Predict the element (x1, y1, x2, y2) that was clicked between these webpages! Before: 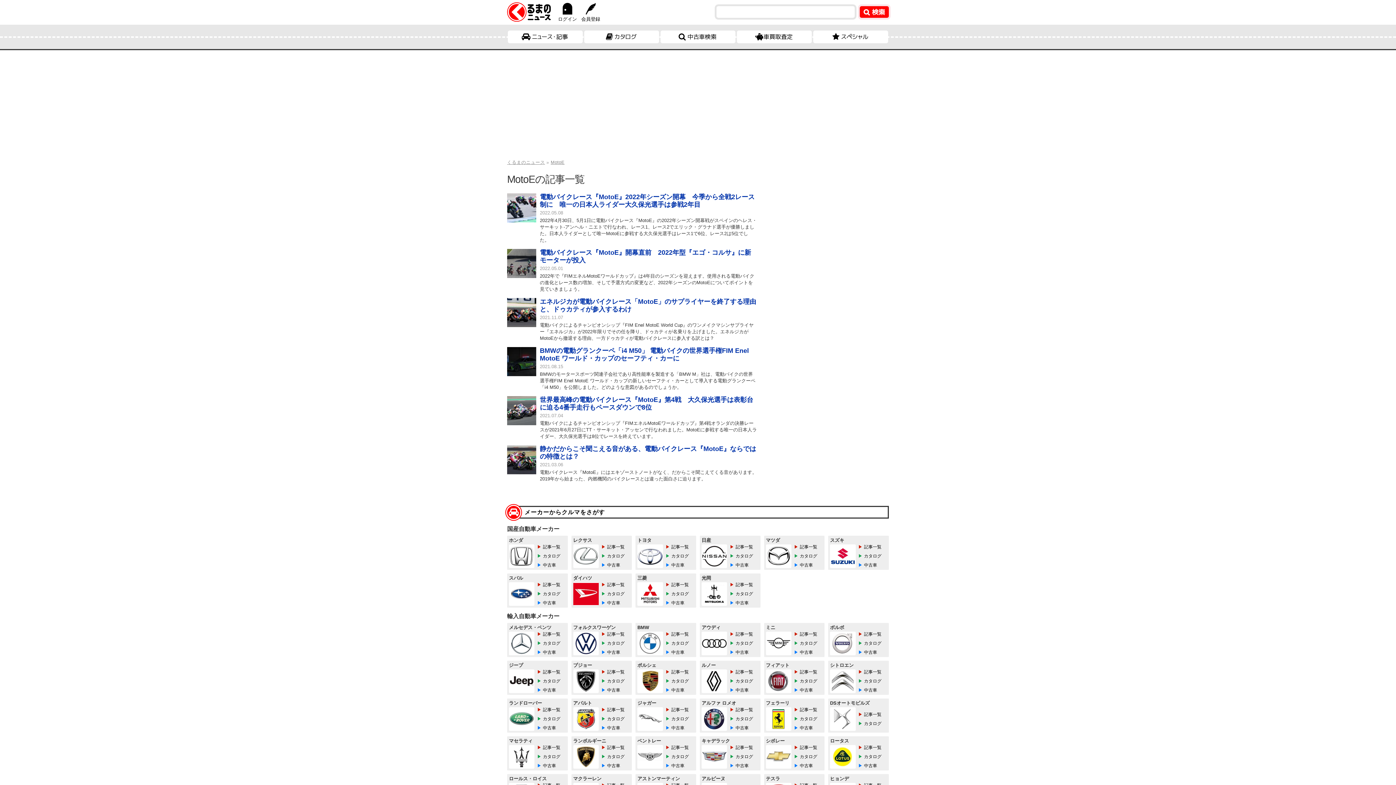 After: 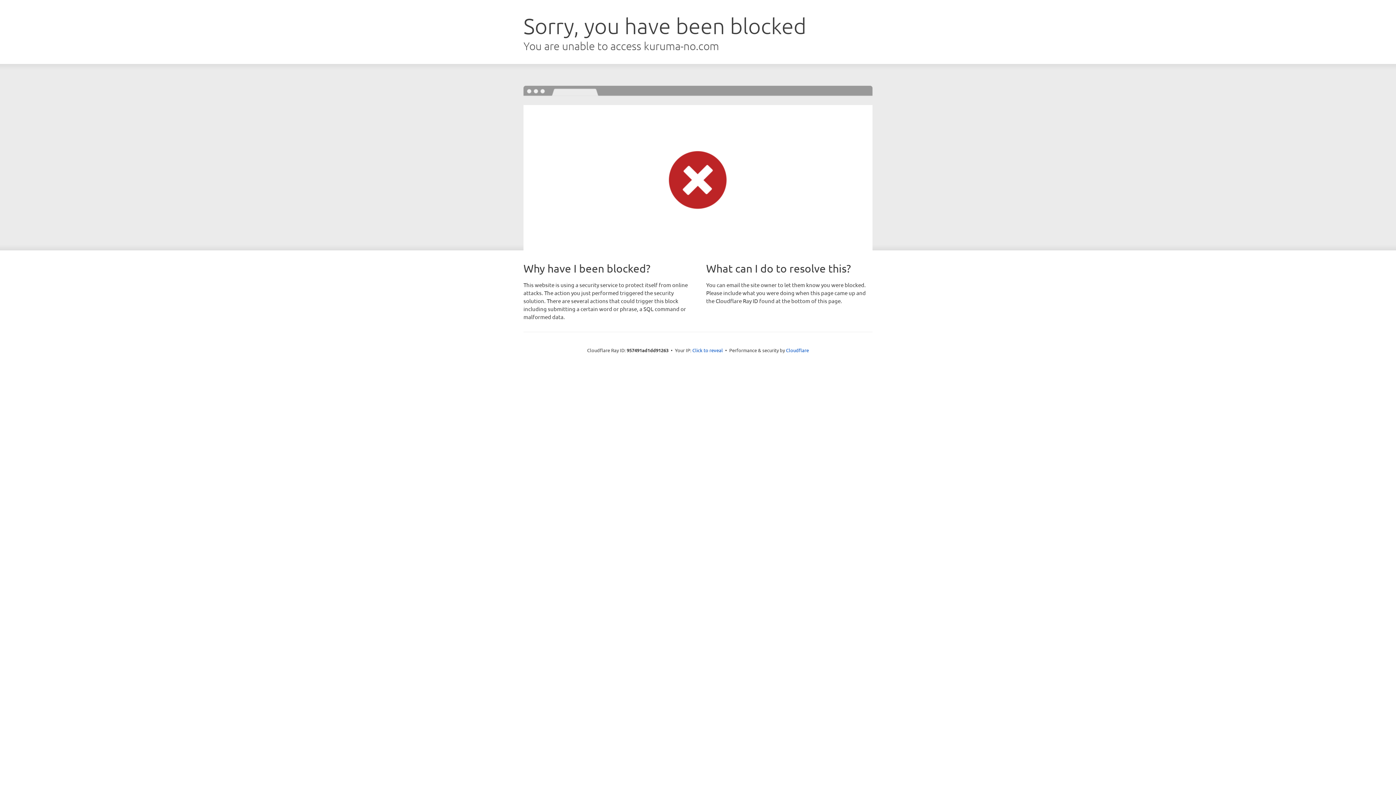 Action: bbox: (800, 563, 813, 568) label: 中古車